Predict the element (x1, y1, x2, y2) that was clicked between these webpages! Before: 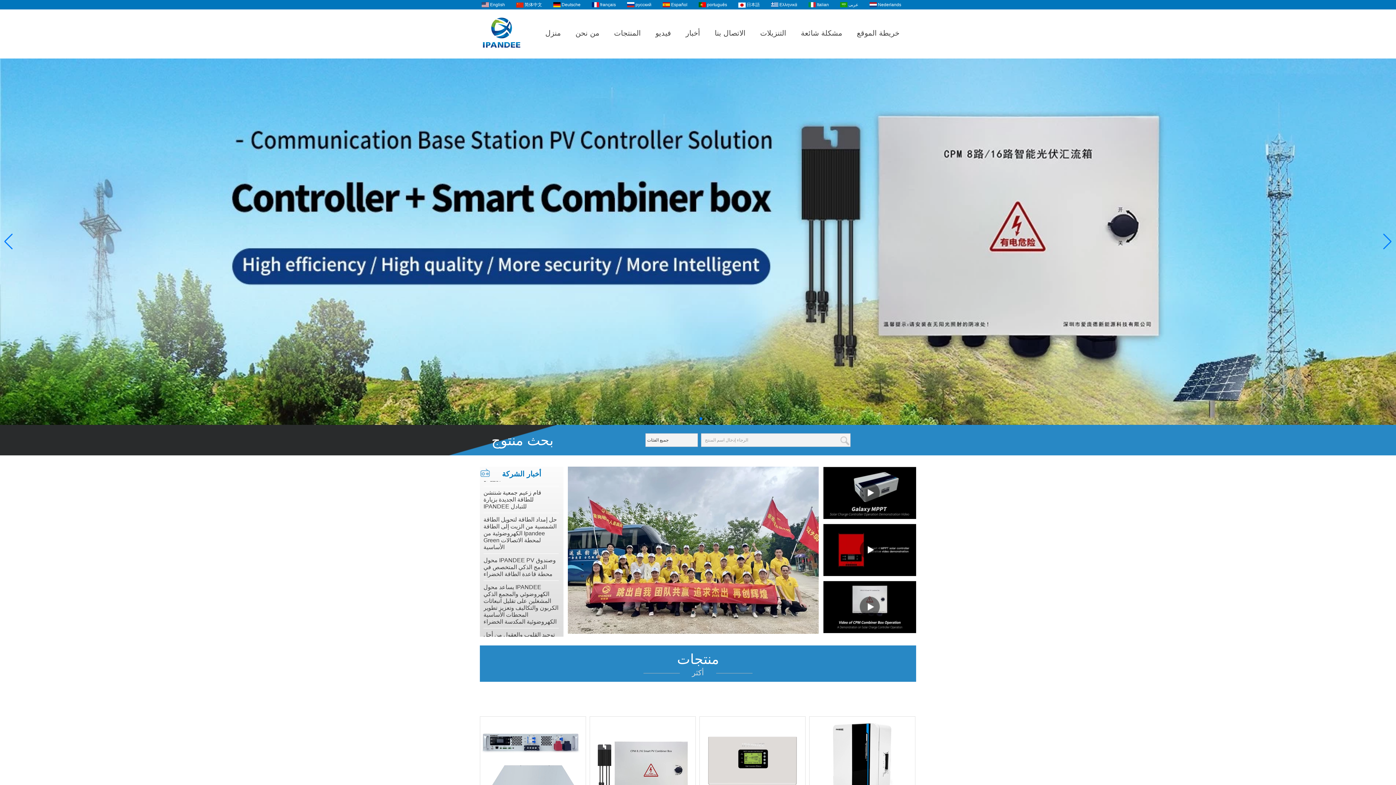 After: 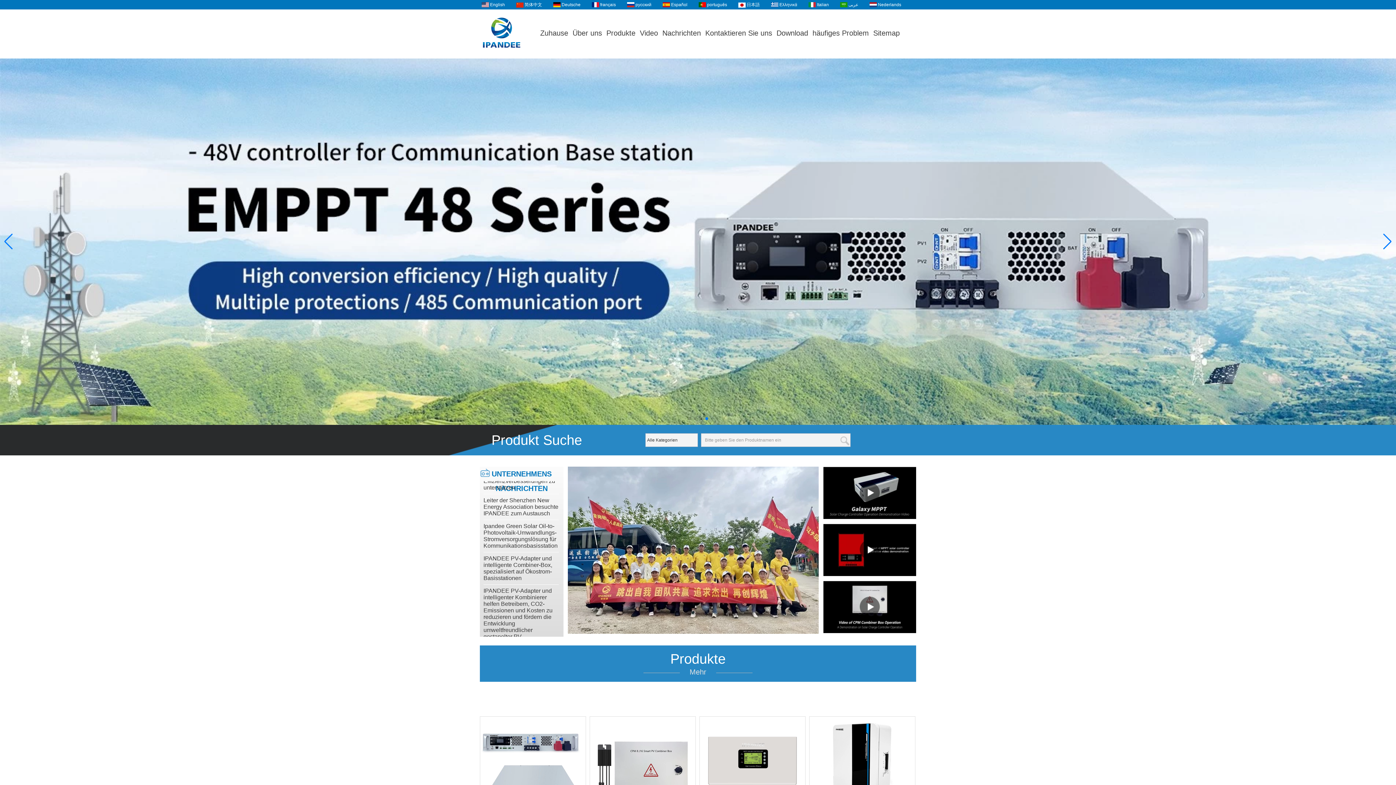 Action: label:  Deutsche bbox: (551, 1, 580, 6)